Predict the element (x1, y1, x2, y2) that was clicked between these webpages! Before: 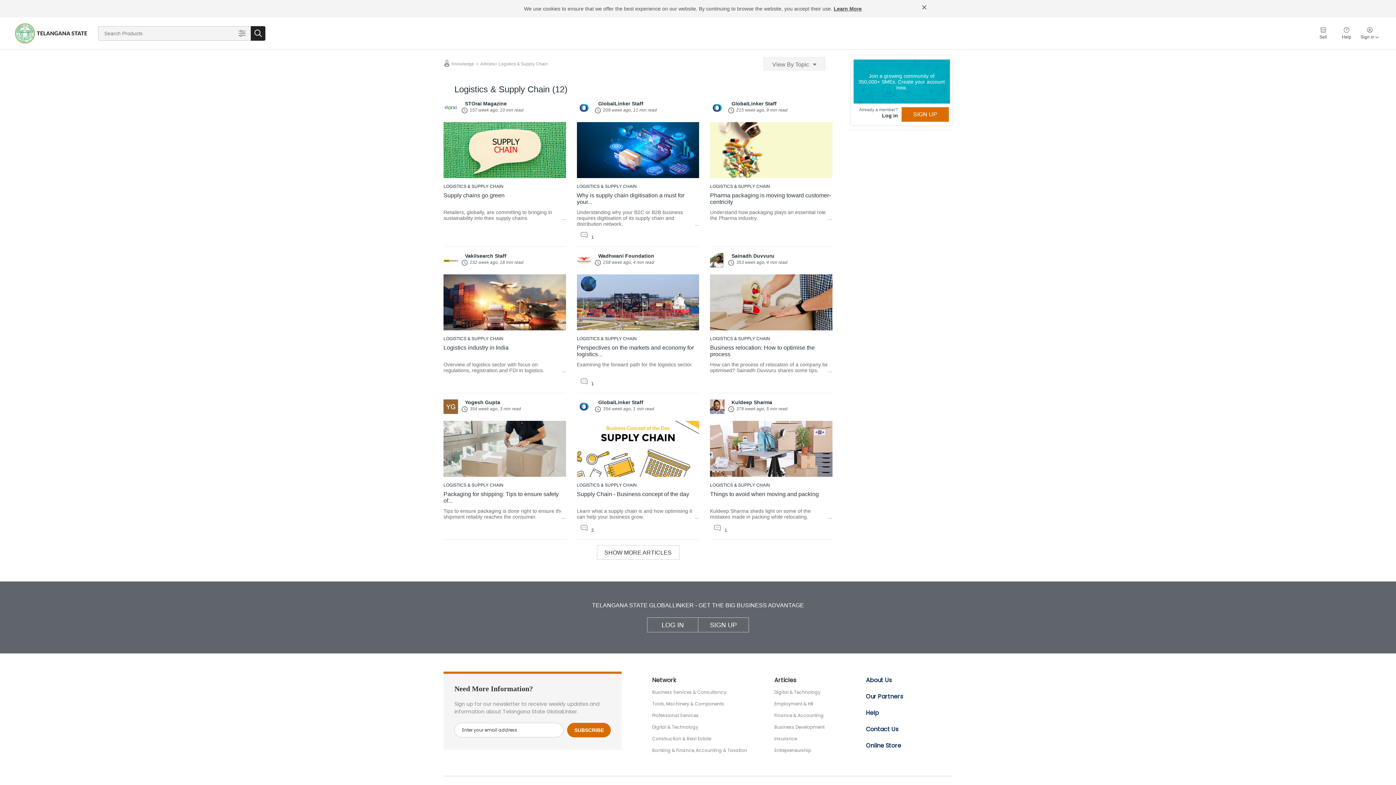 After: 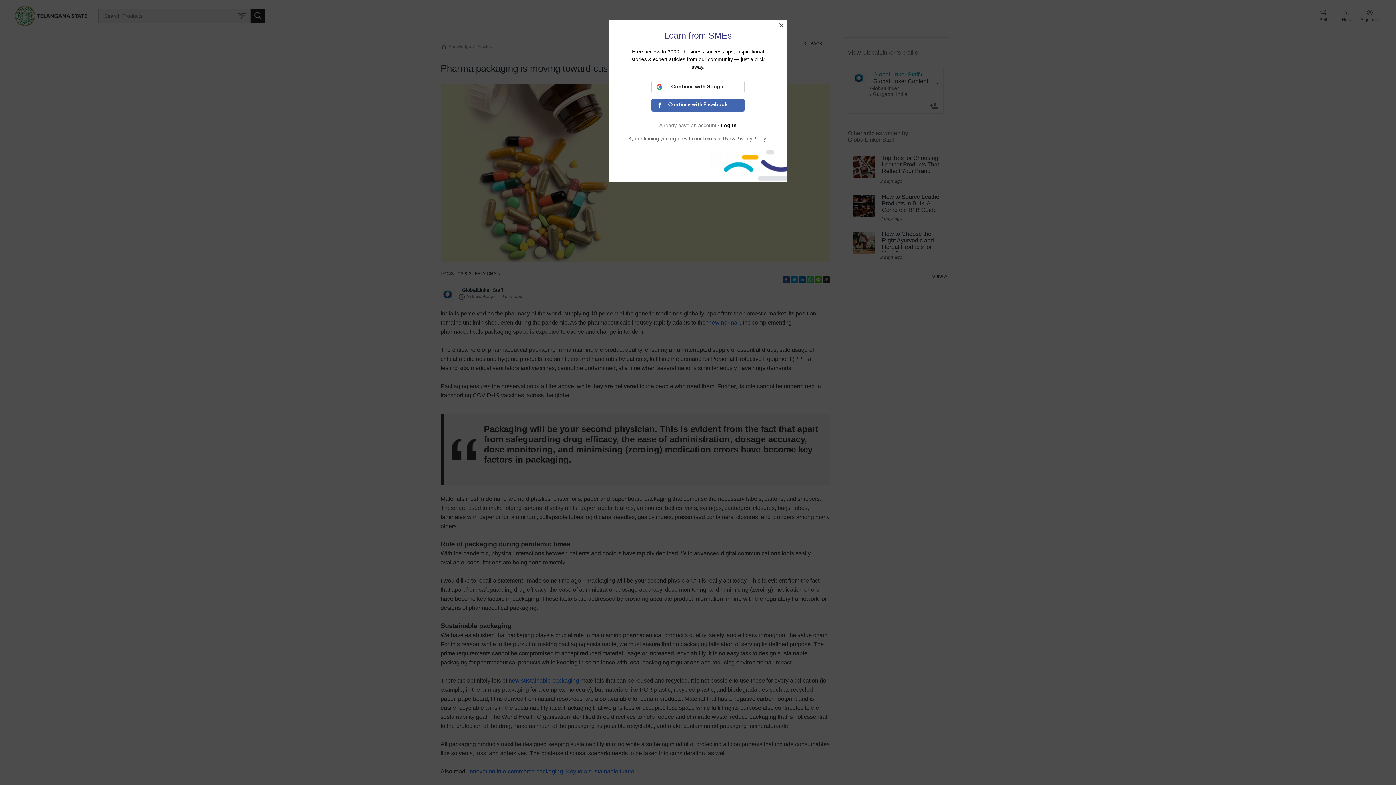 Action: bbox: (710, 209, 832, 221) label: Understand how packaging plays an essential role in the Pharma industry.